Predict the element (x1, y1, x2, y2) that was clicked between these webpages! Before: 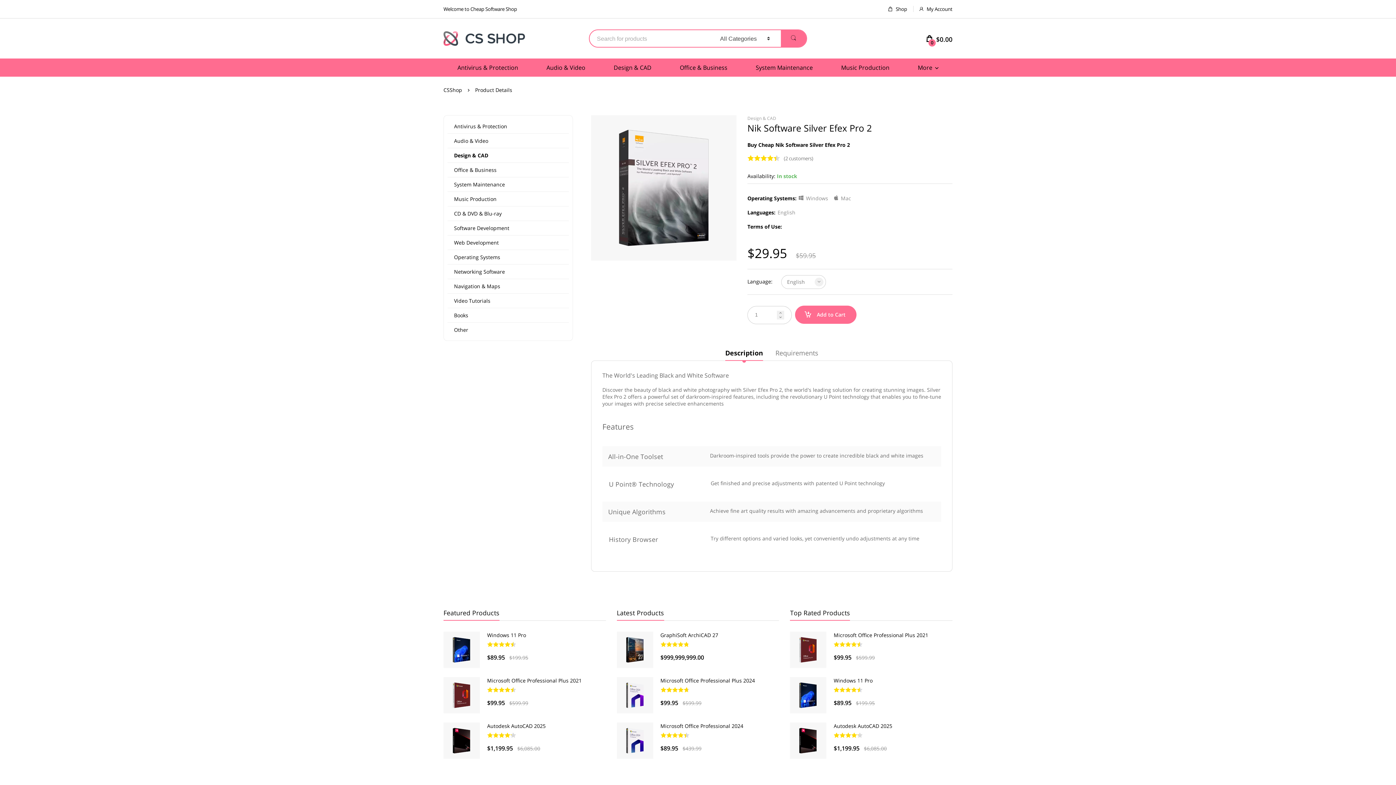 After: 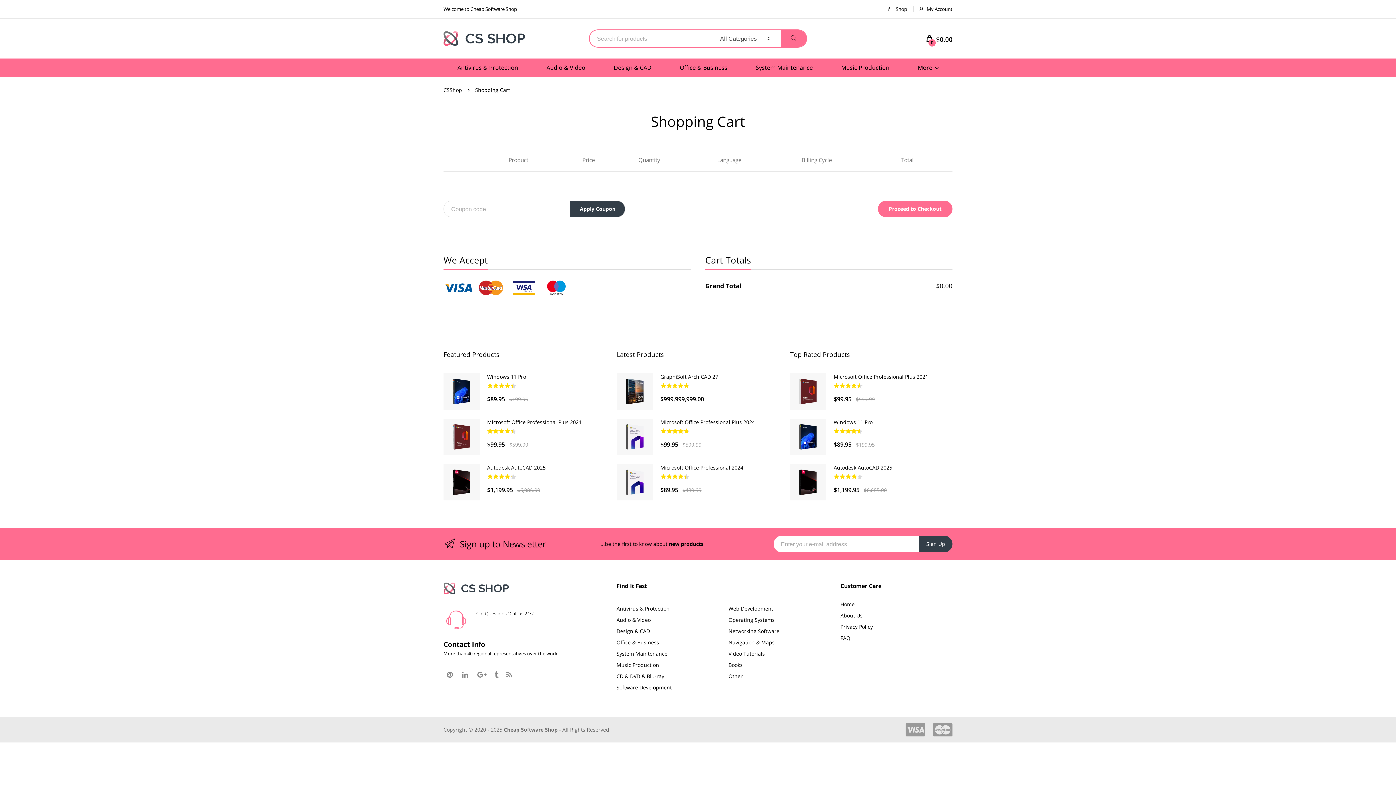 Action: bbox: (925, 34, 952, 43) label: $0.00
0